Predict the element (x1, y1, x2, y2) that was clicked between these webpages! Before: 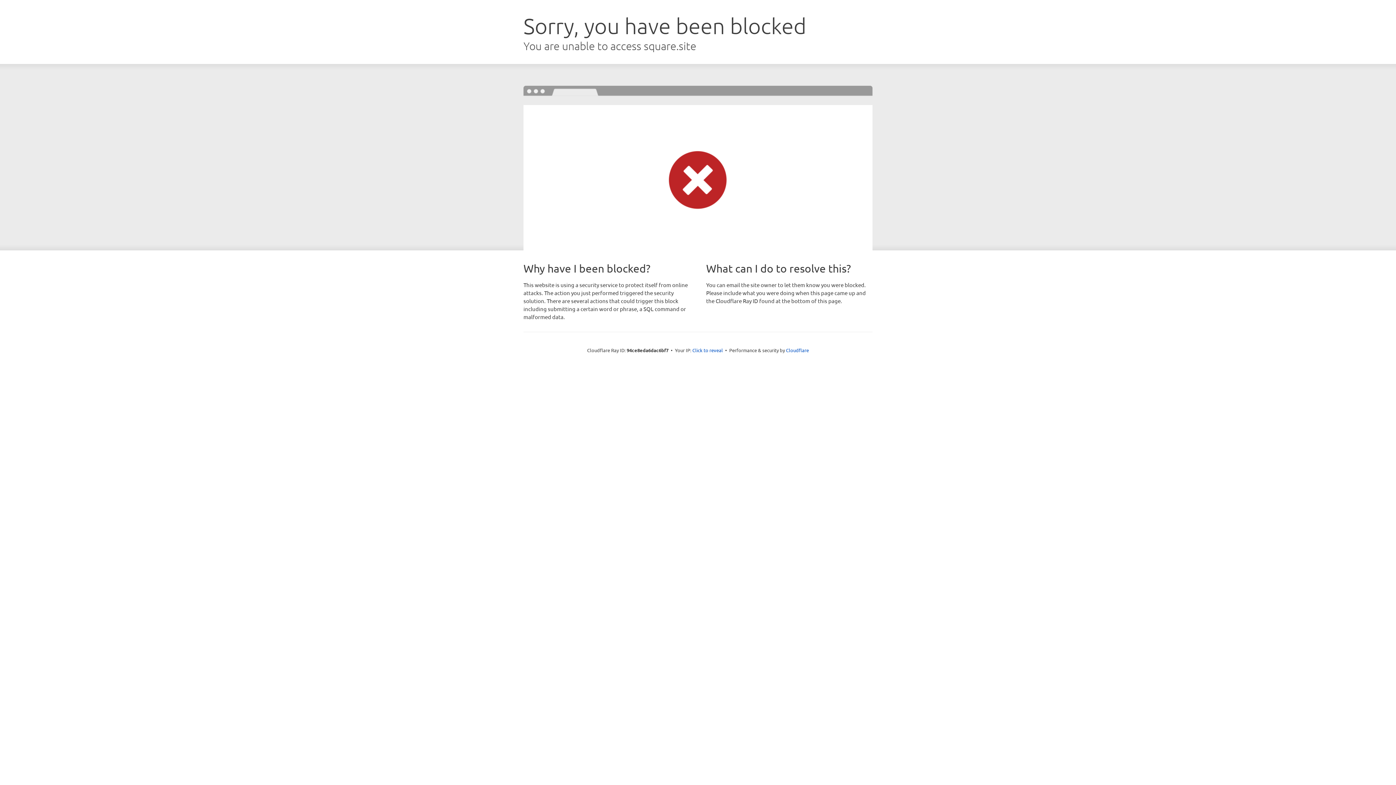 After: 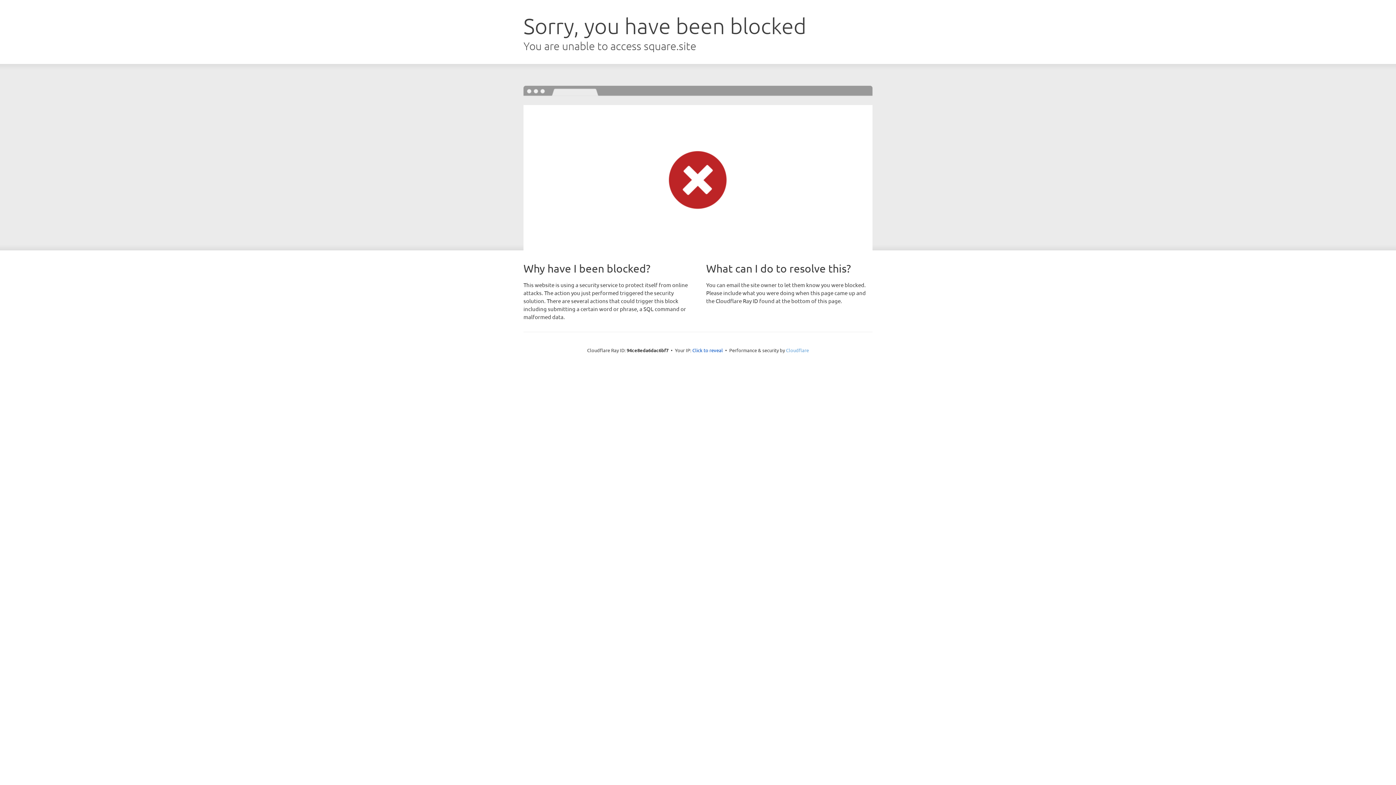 Action: label: Cloudflare bbox: (786, 347, 809, 353)